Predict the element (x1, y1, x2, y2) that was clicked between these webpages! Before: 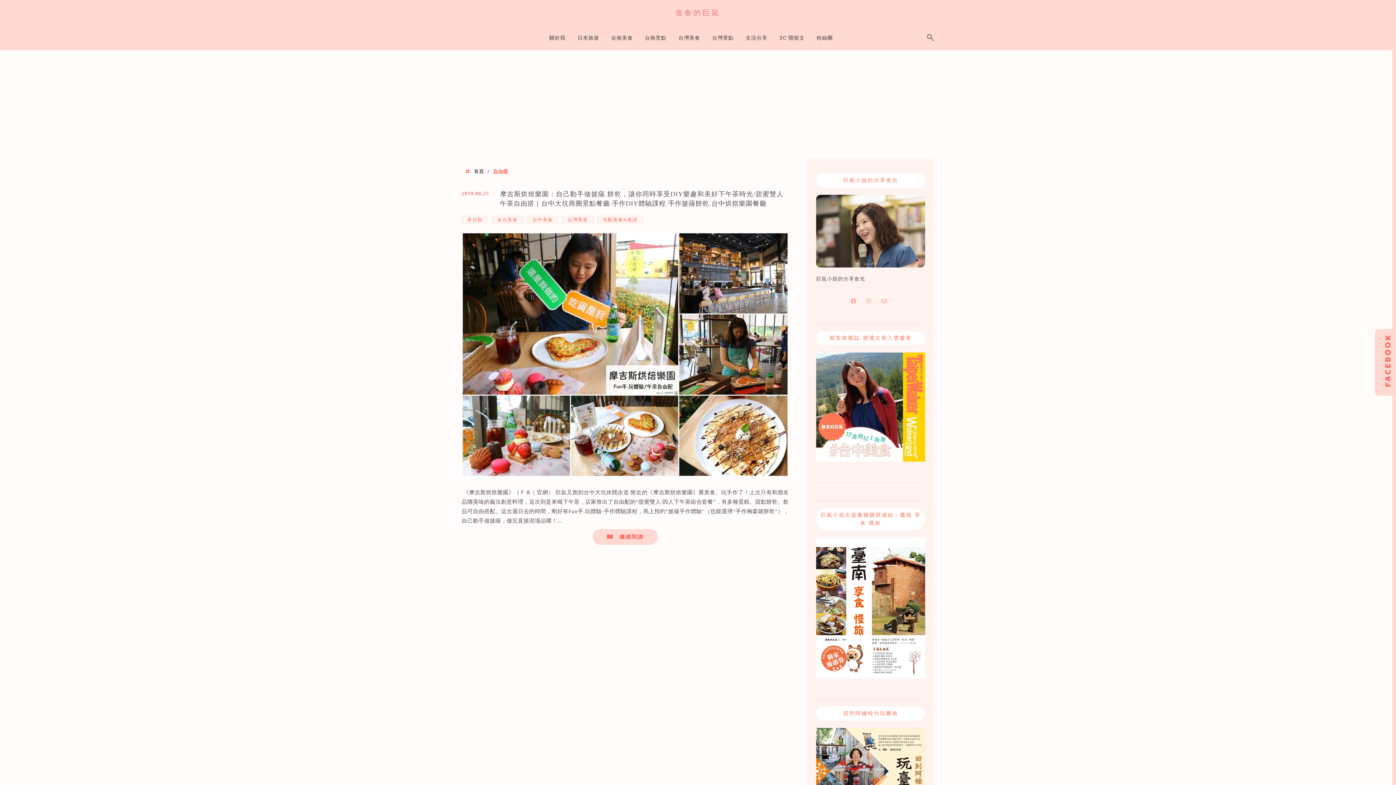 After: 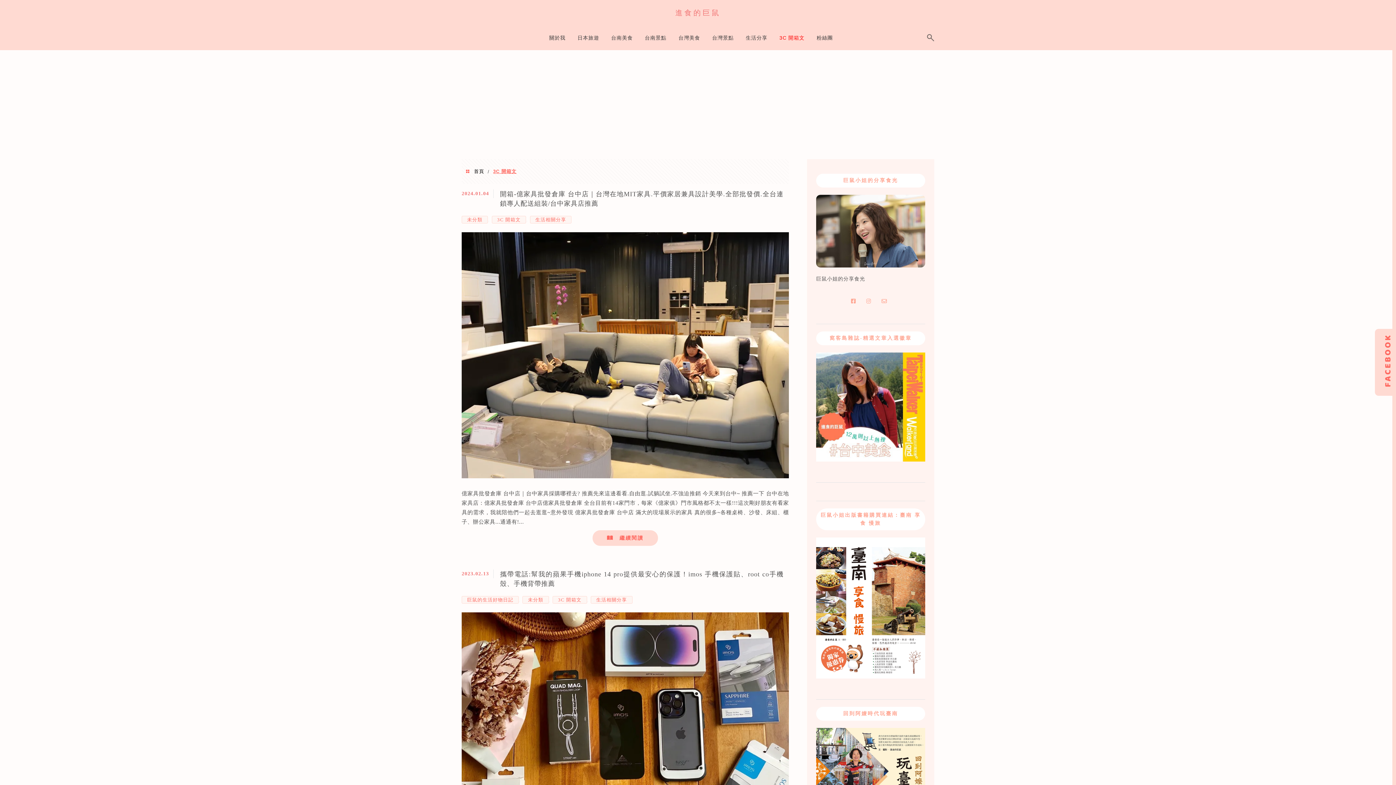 Action: label: 3C 開箱文 bbox: (777, 29, 806, 49)